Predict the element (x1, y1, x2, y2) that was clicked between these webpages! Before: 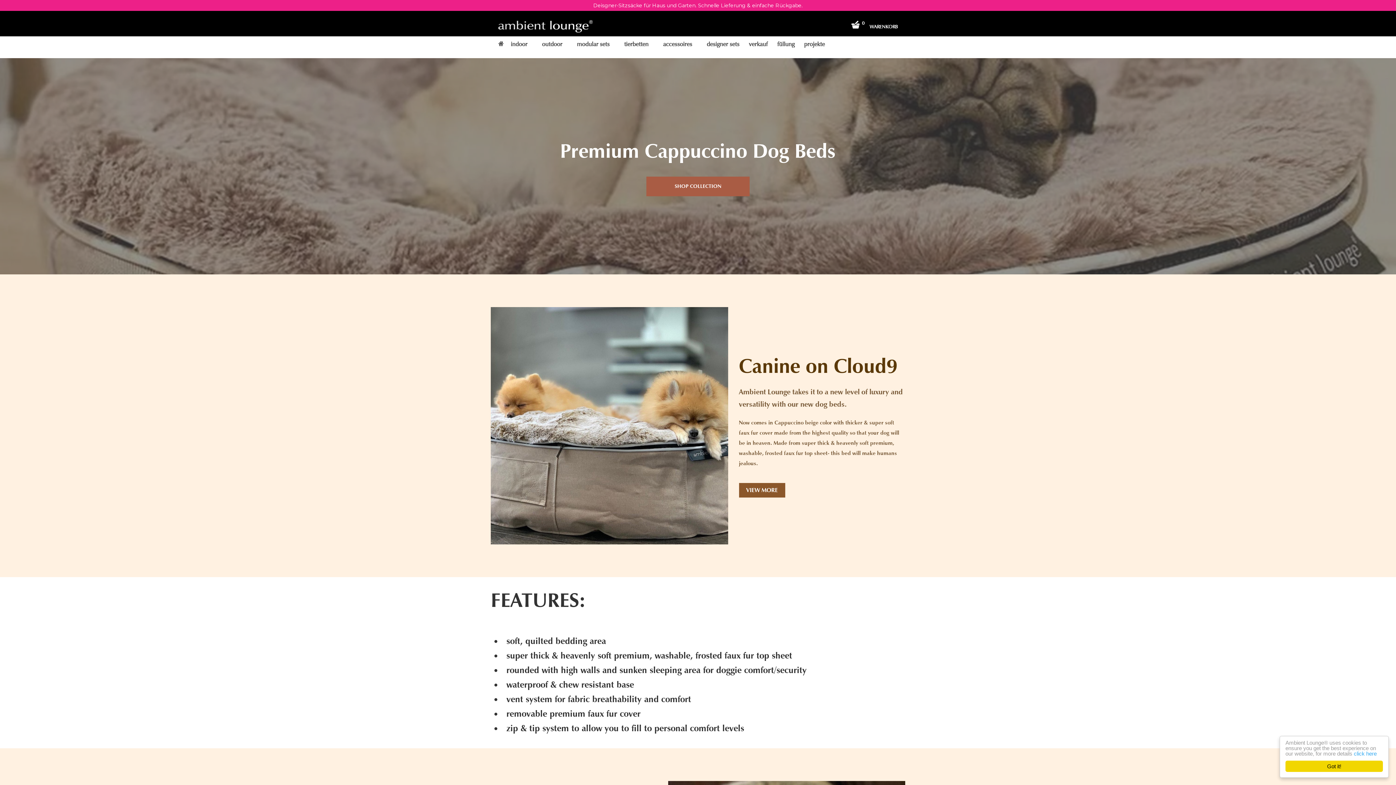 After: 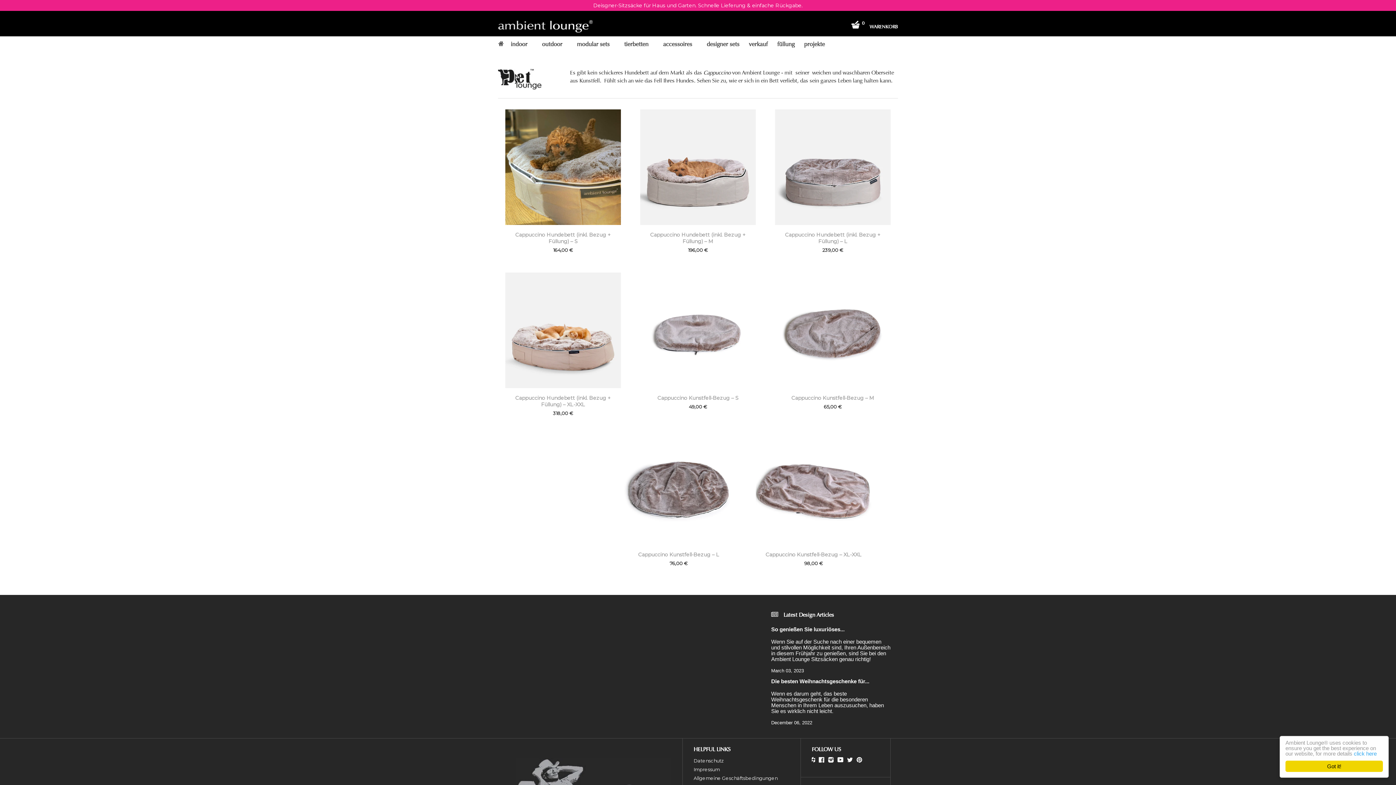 Action: bbox: (739, 483, 785, 497) label: VIEW MORE